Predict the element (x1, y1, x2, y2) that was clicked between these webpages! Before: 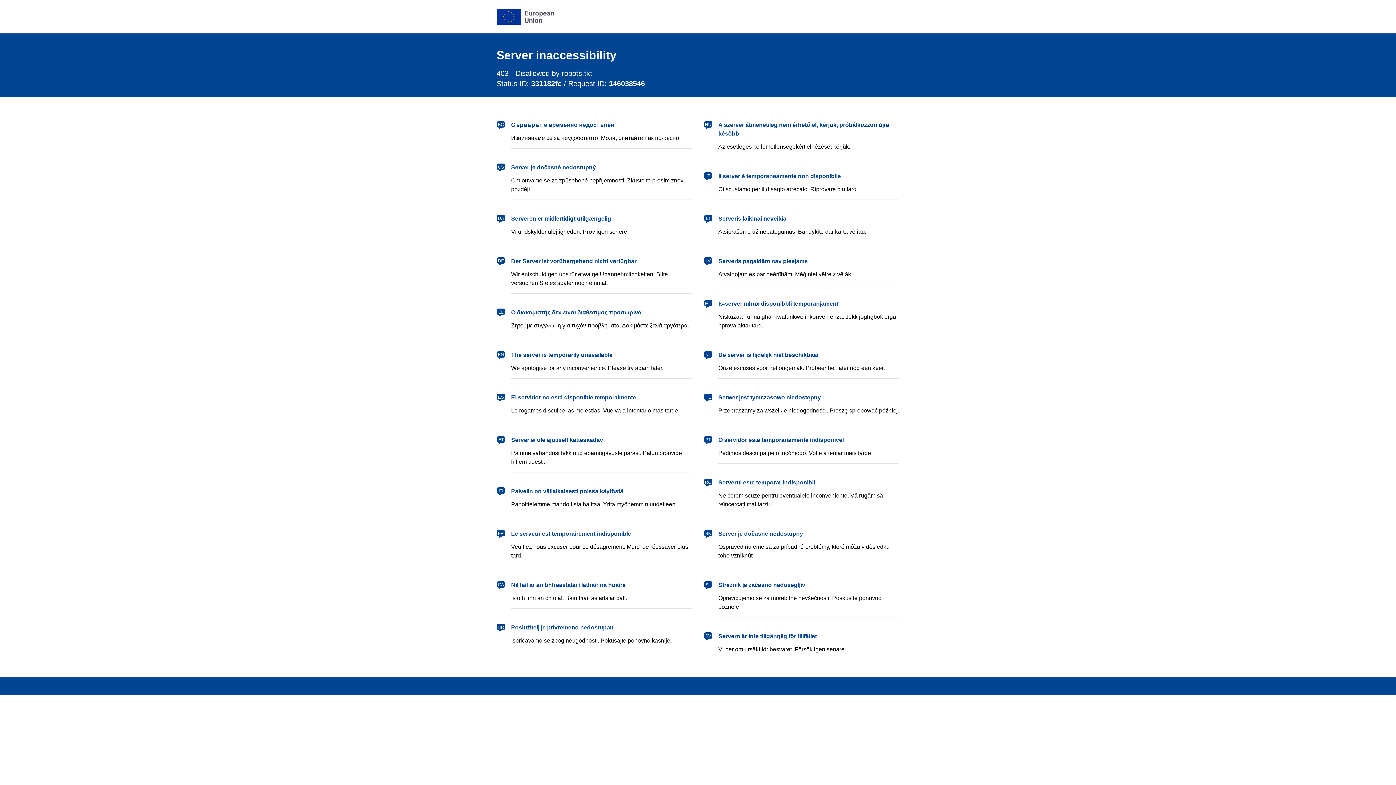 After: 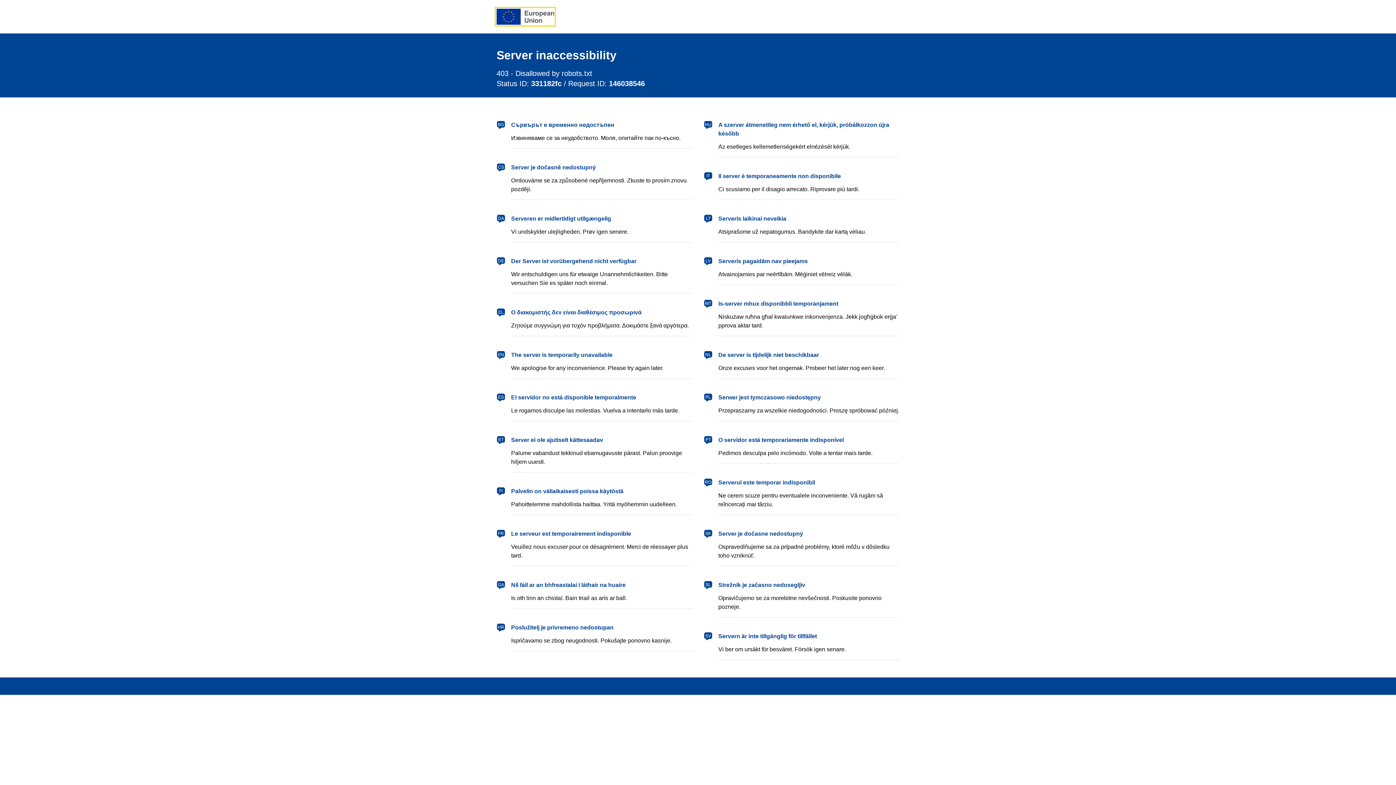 Action: label: European Union bbox: (496, 8, 554, 24)